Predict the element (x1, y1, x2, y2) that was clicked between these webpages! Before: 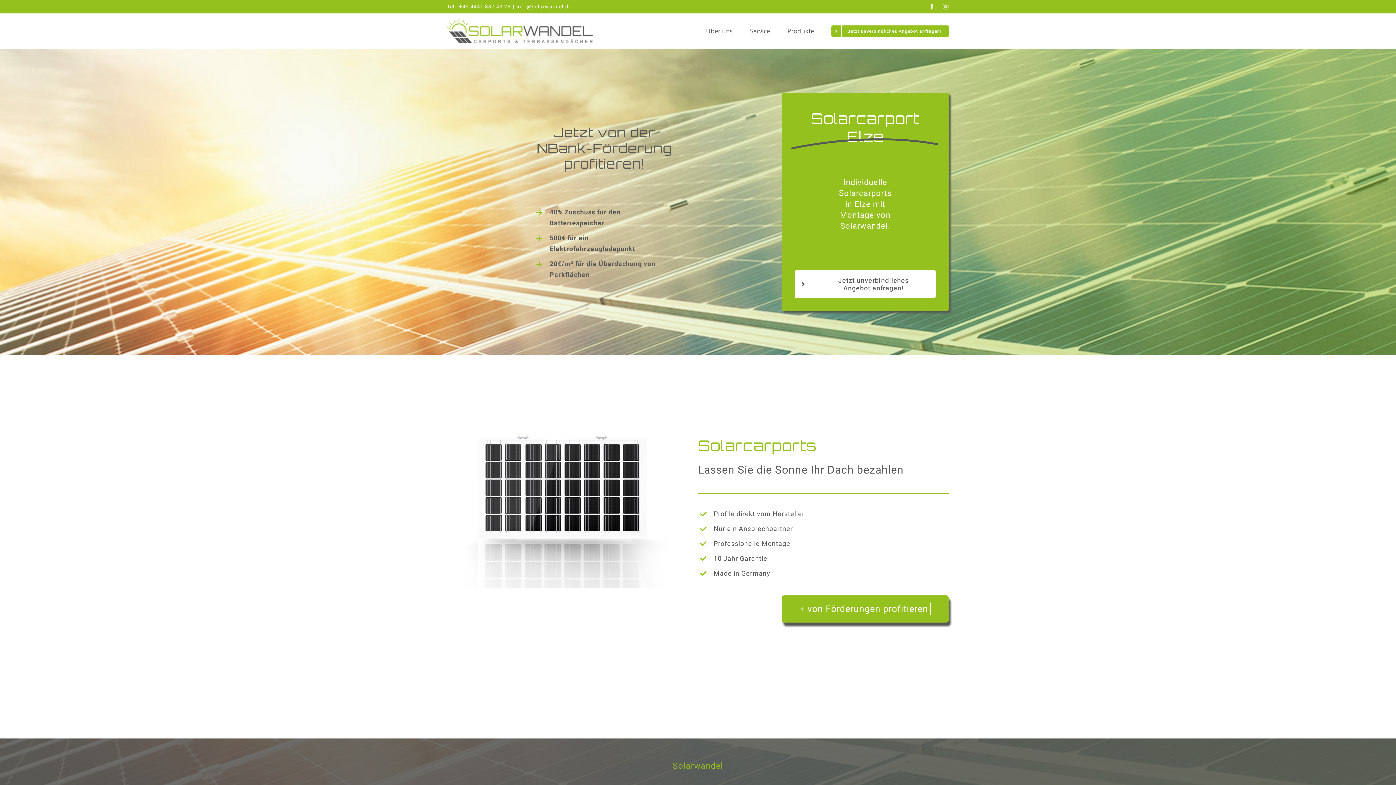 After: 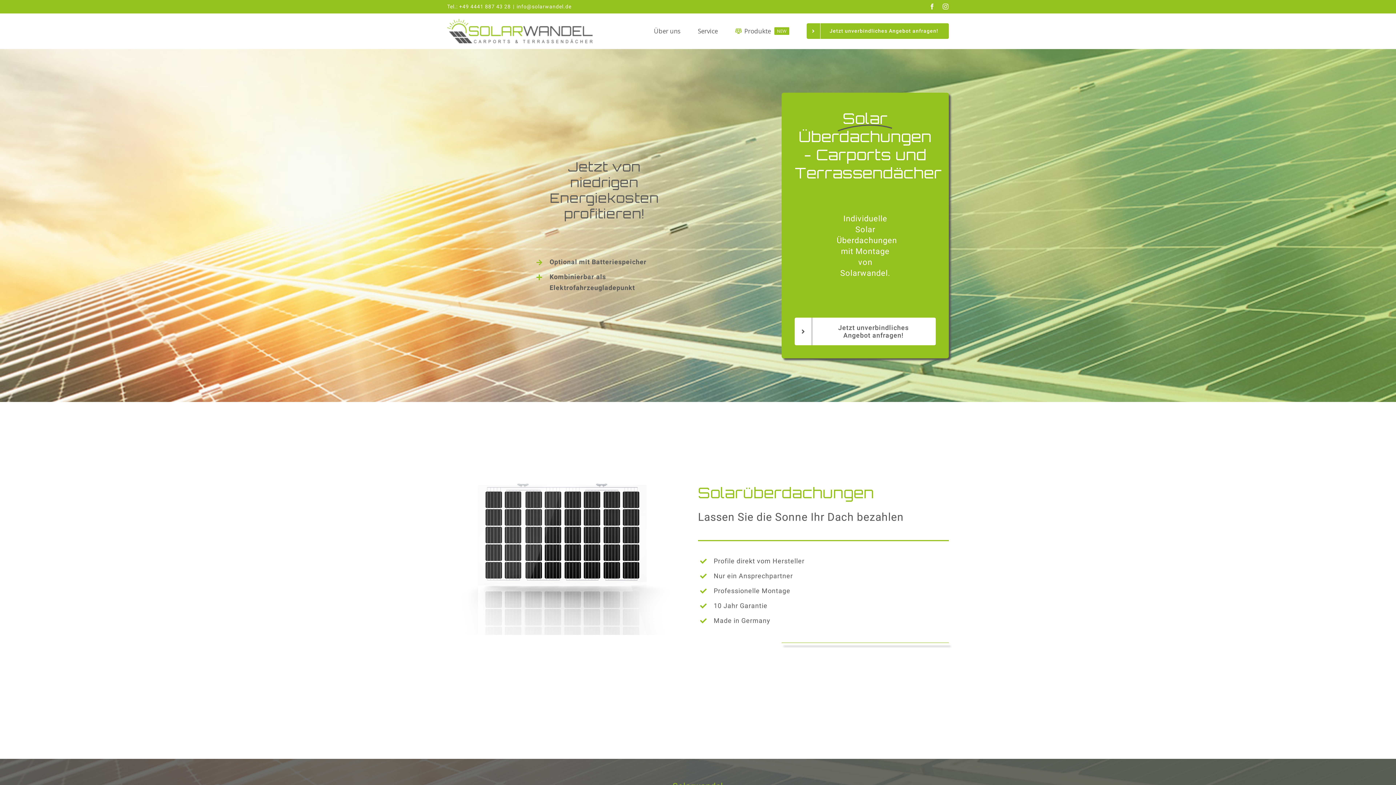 Action: bbox: (447, 18, 592, 43)